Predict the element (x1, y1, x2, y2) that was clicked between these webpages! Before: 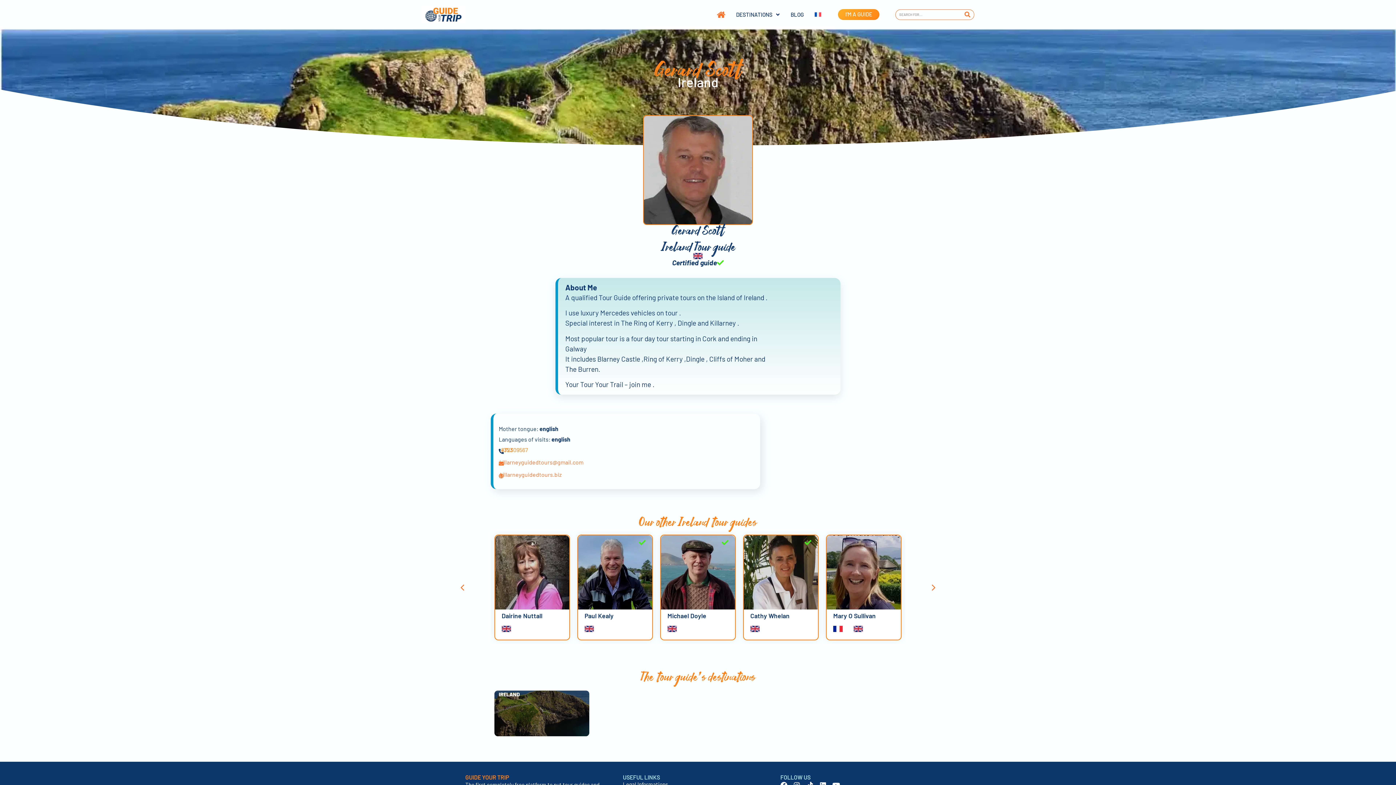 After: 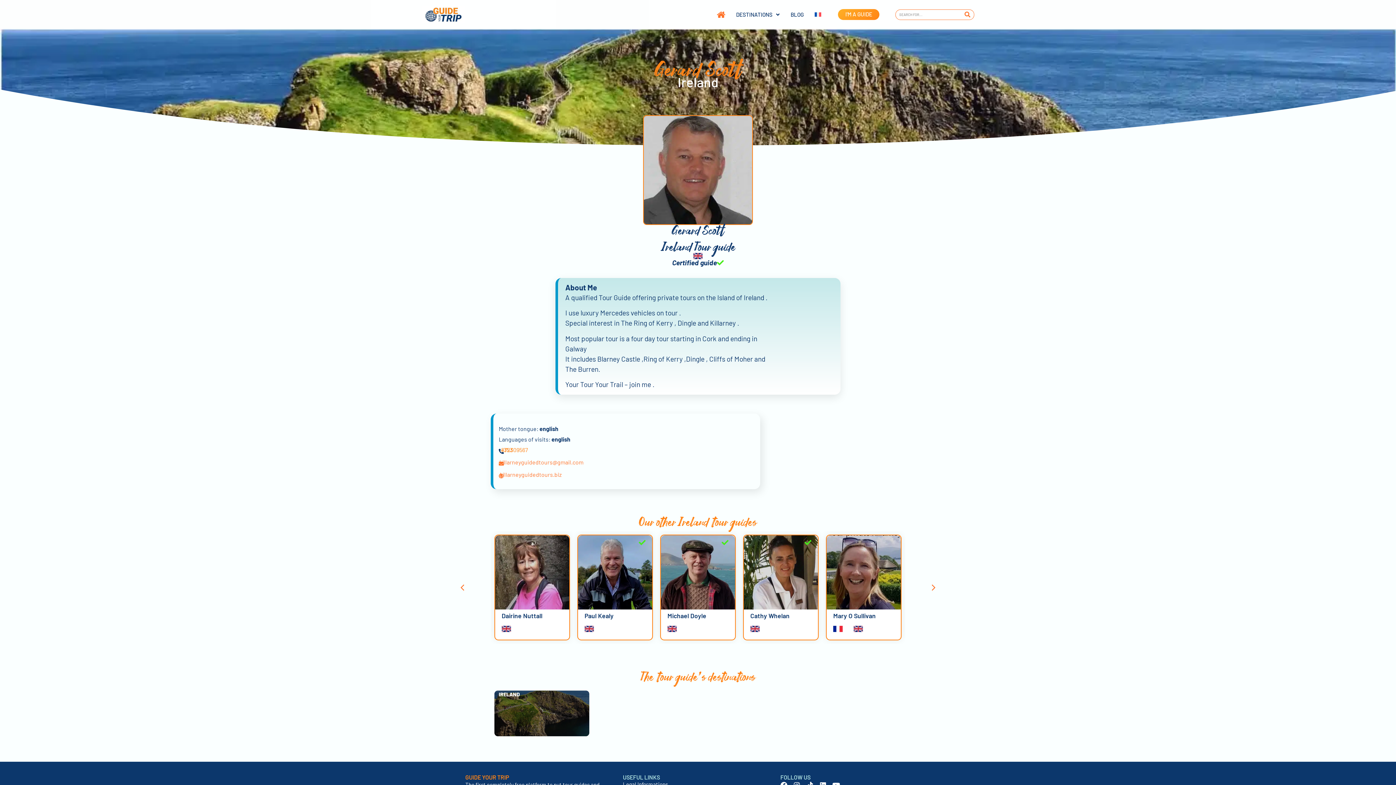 Action: label: killarneyguidedtours@gmail.com bbox: (499, 458, 583, 467)